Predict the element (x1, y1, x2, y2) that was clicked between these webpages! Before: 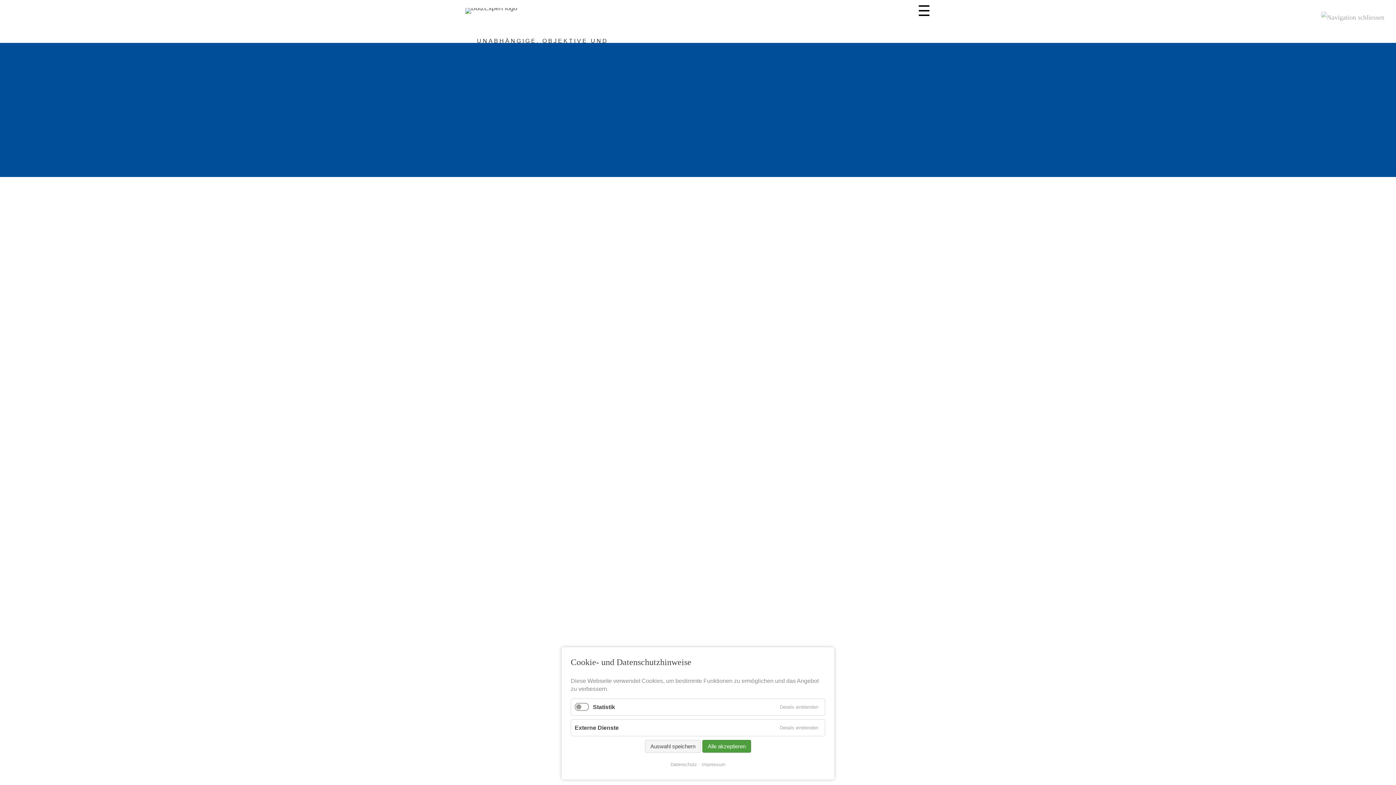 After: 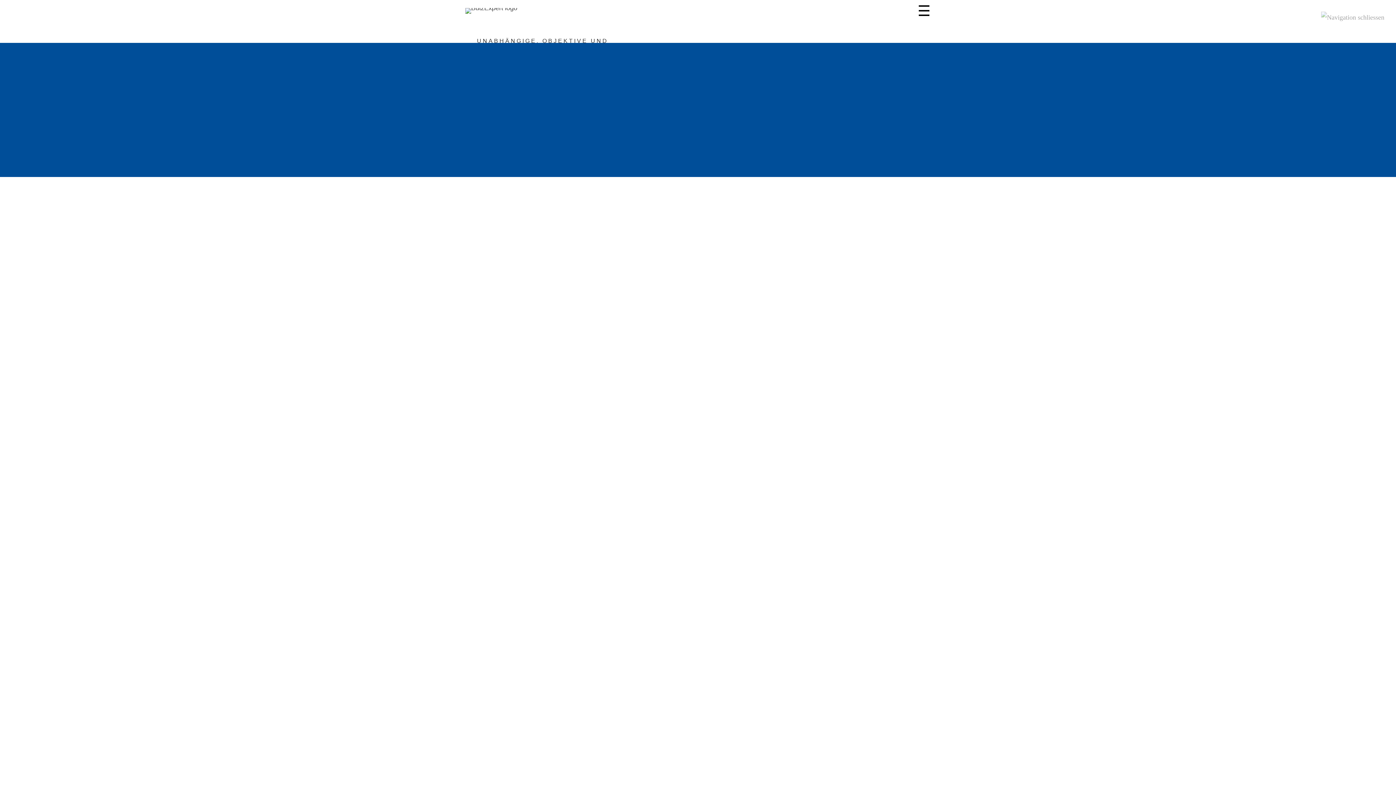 Action: bbox: (645, 740, 701, 753) label: Auswahl speichern